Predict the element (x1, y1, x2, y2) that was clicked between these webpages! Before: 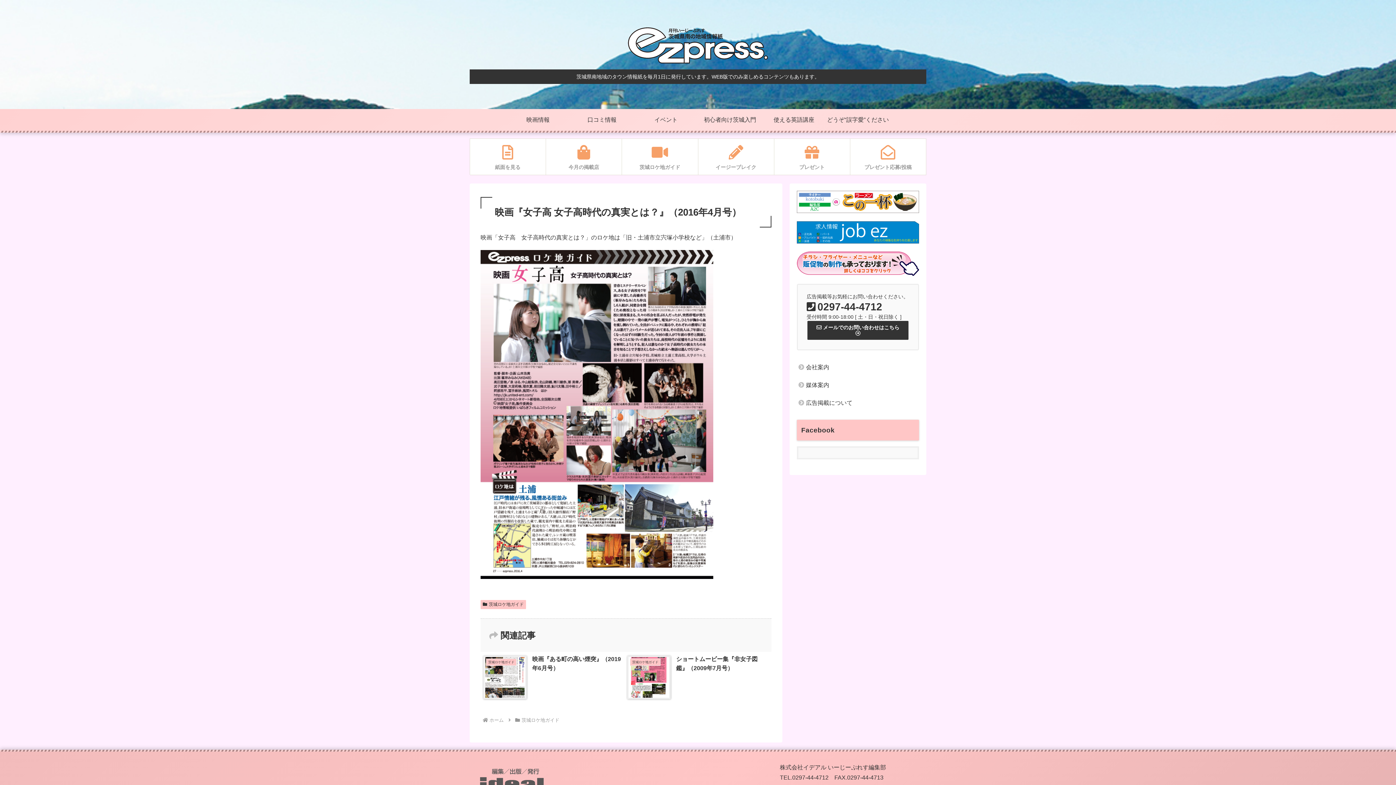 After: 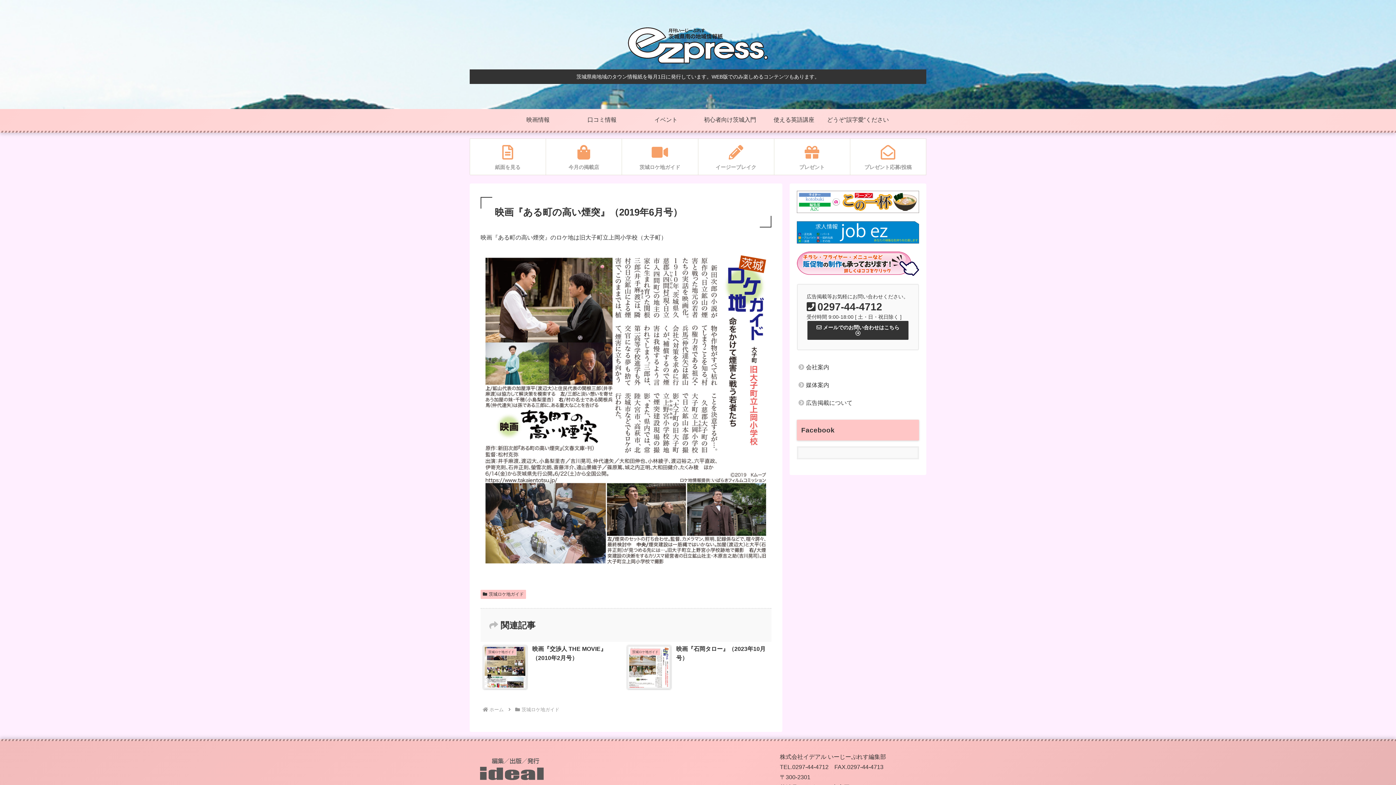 Action: label: 茨城ロケ地ガイド
映画『ある町の高い煙突』（2019年6月号） bbox: (480, 652, 624, 704)